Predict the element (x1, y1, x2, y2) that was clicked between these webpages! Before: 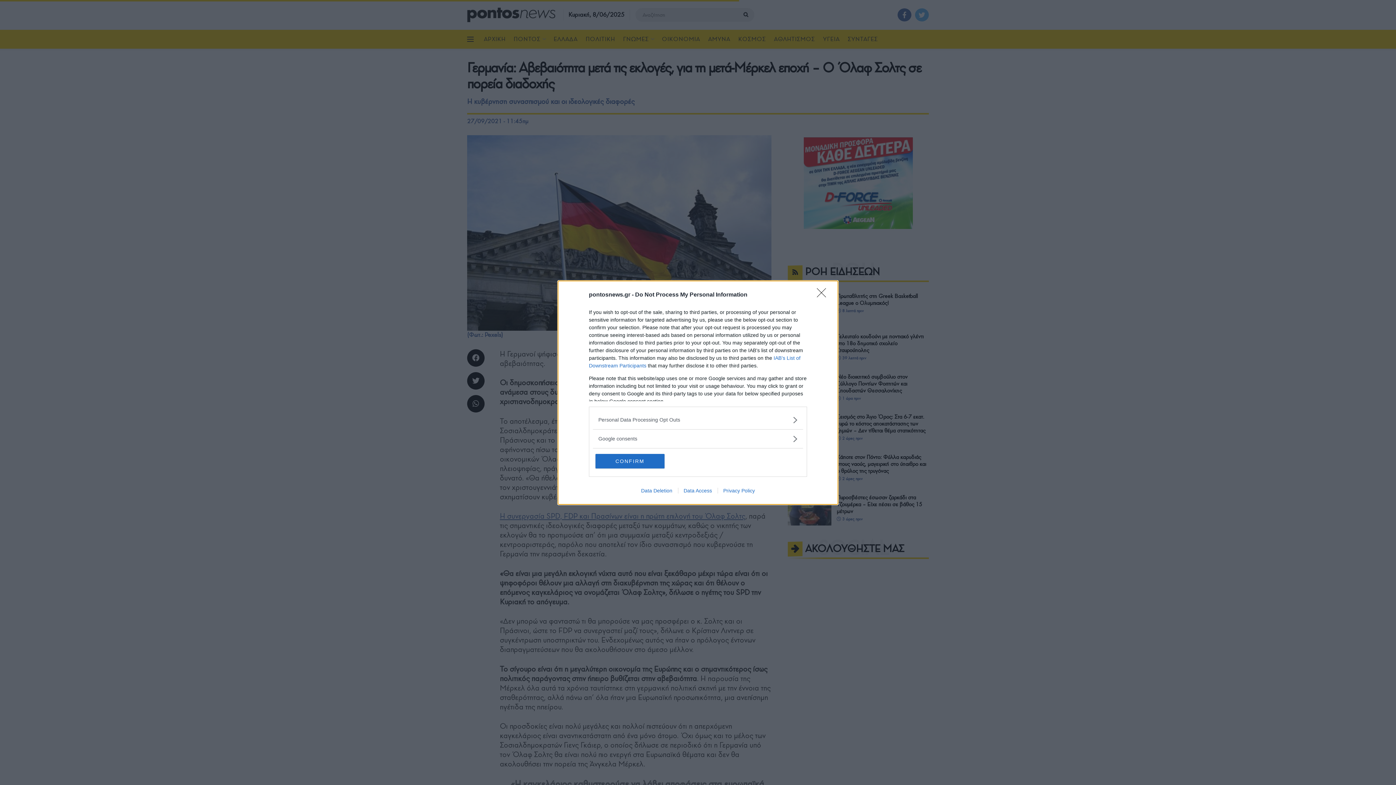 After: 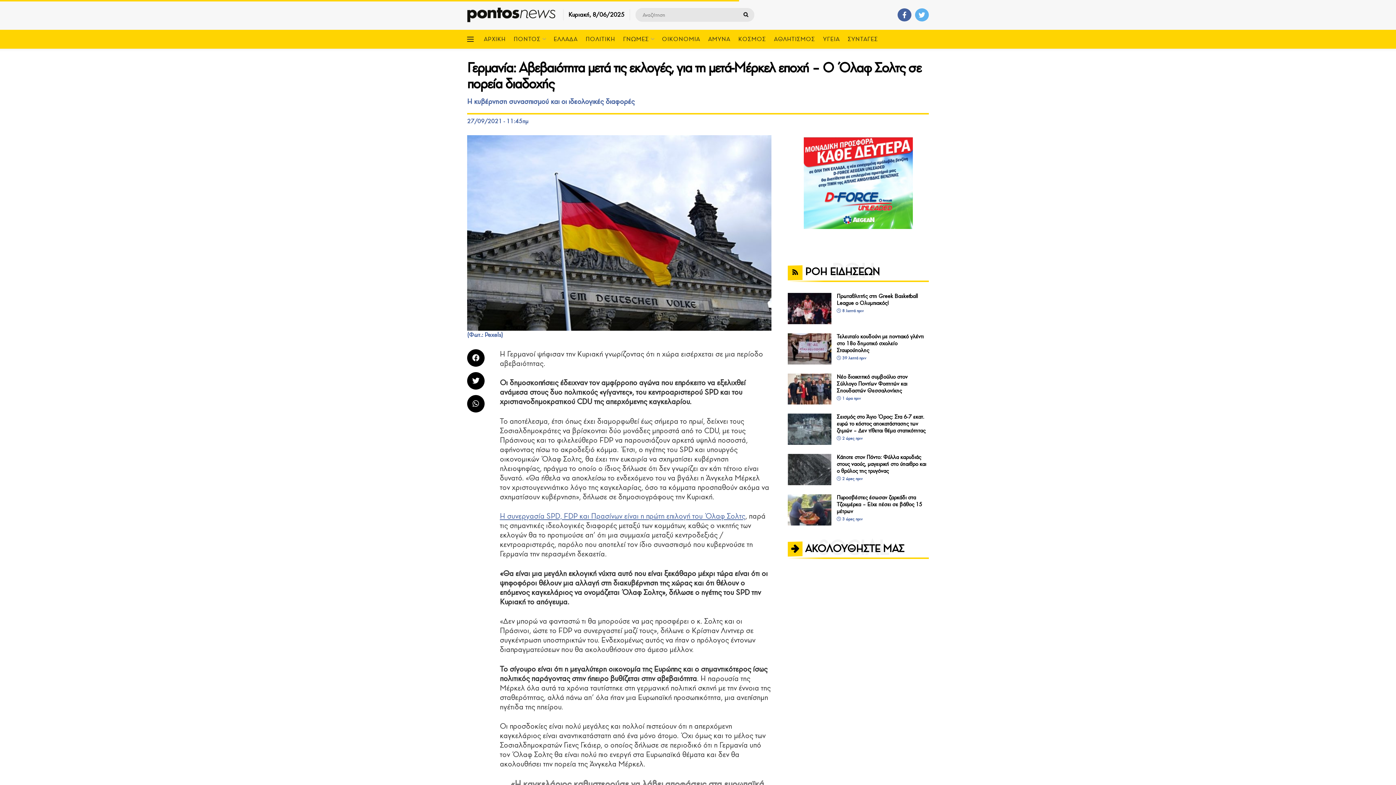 Action: label: Close bbox: (817, 288, 830, 302)